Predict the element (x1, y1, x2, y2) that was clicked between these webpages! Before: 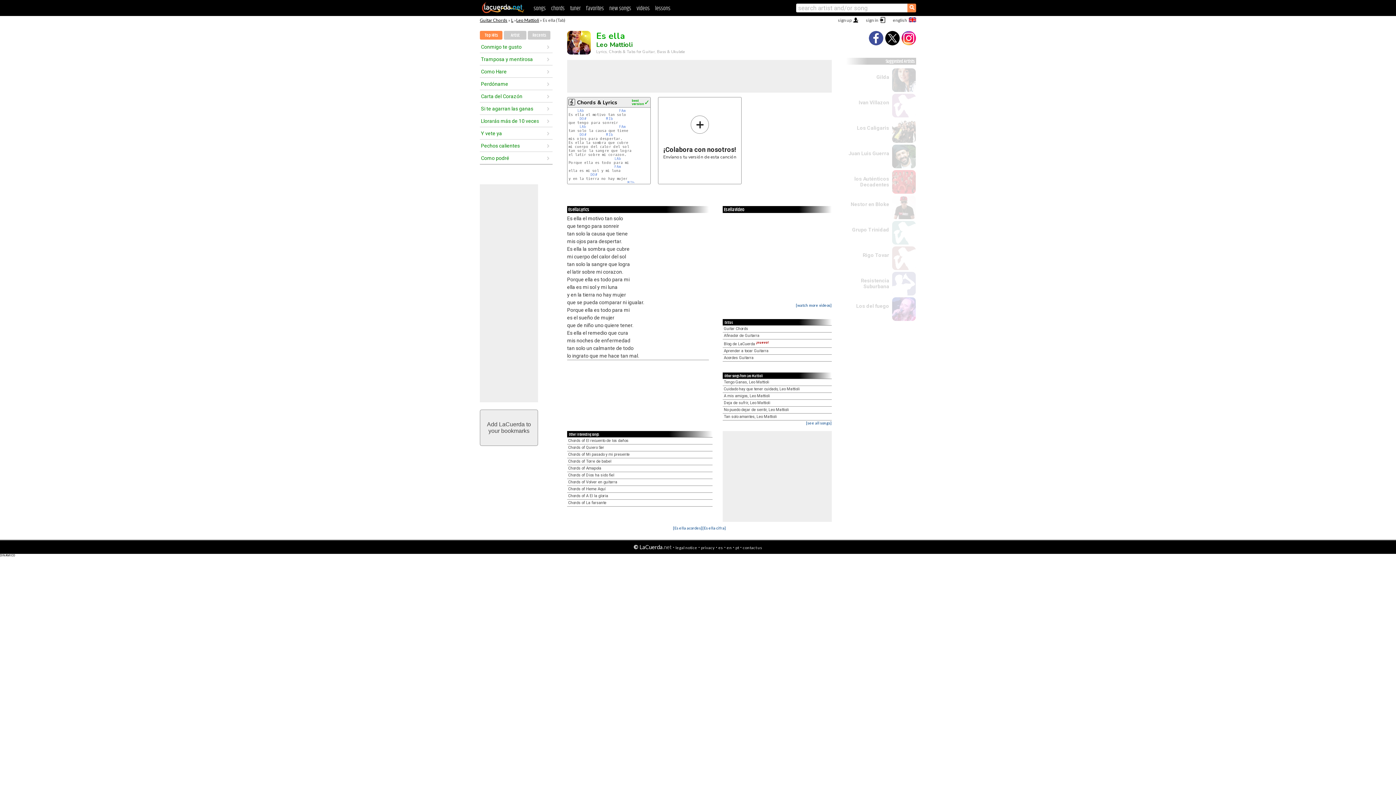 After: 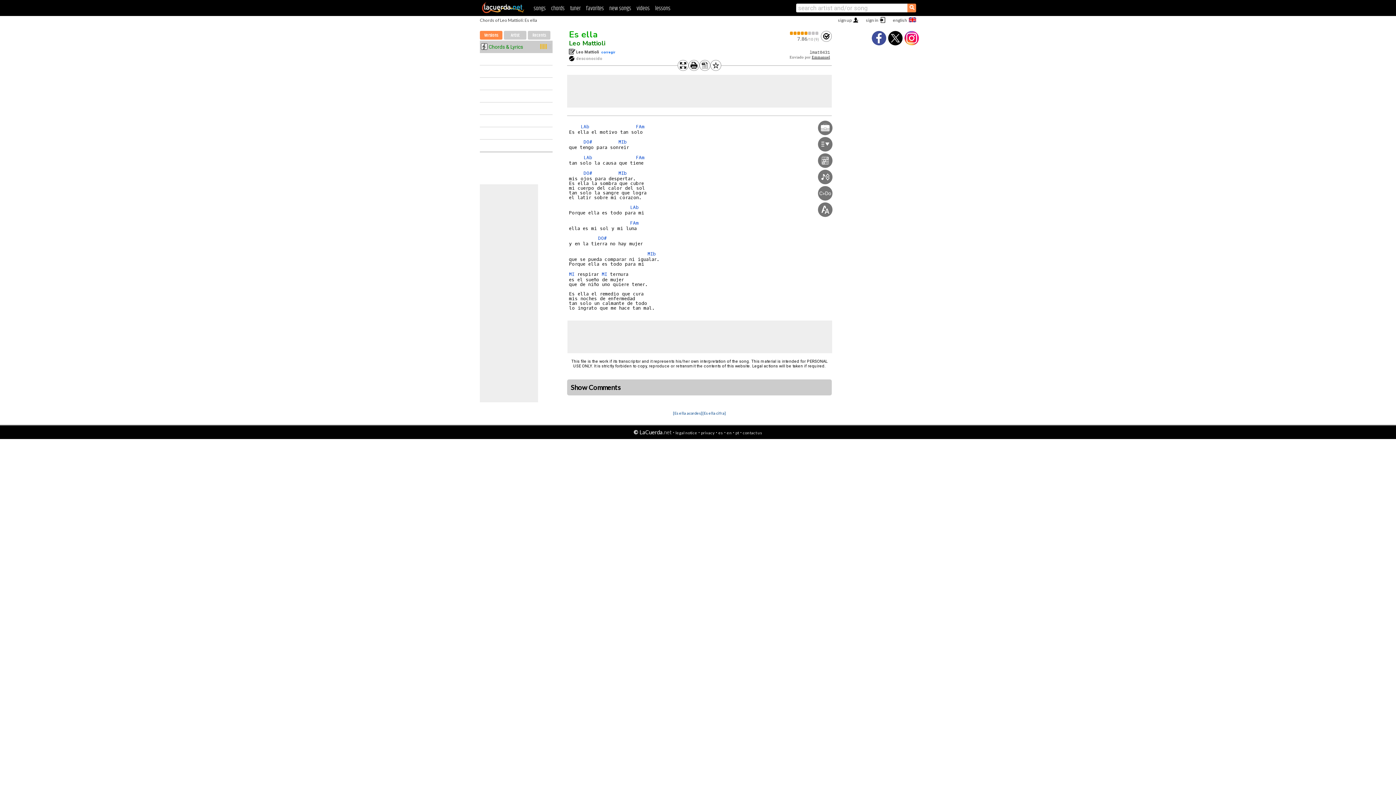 Action: bbox: (577, 108, 584, 113) label: LAb